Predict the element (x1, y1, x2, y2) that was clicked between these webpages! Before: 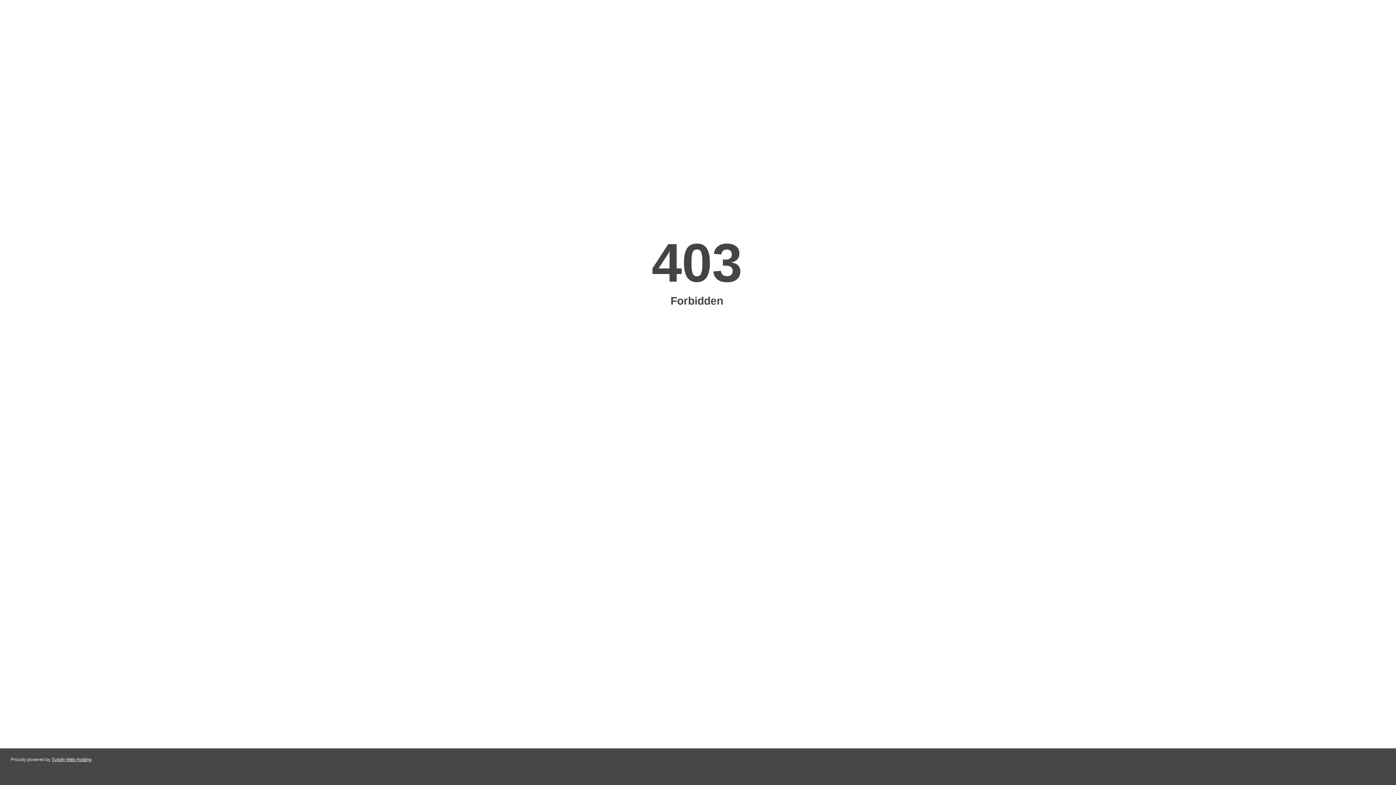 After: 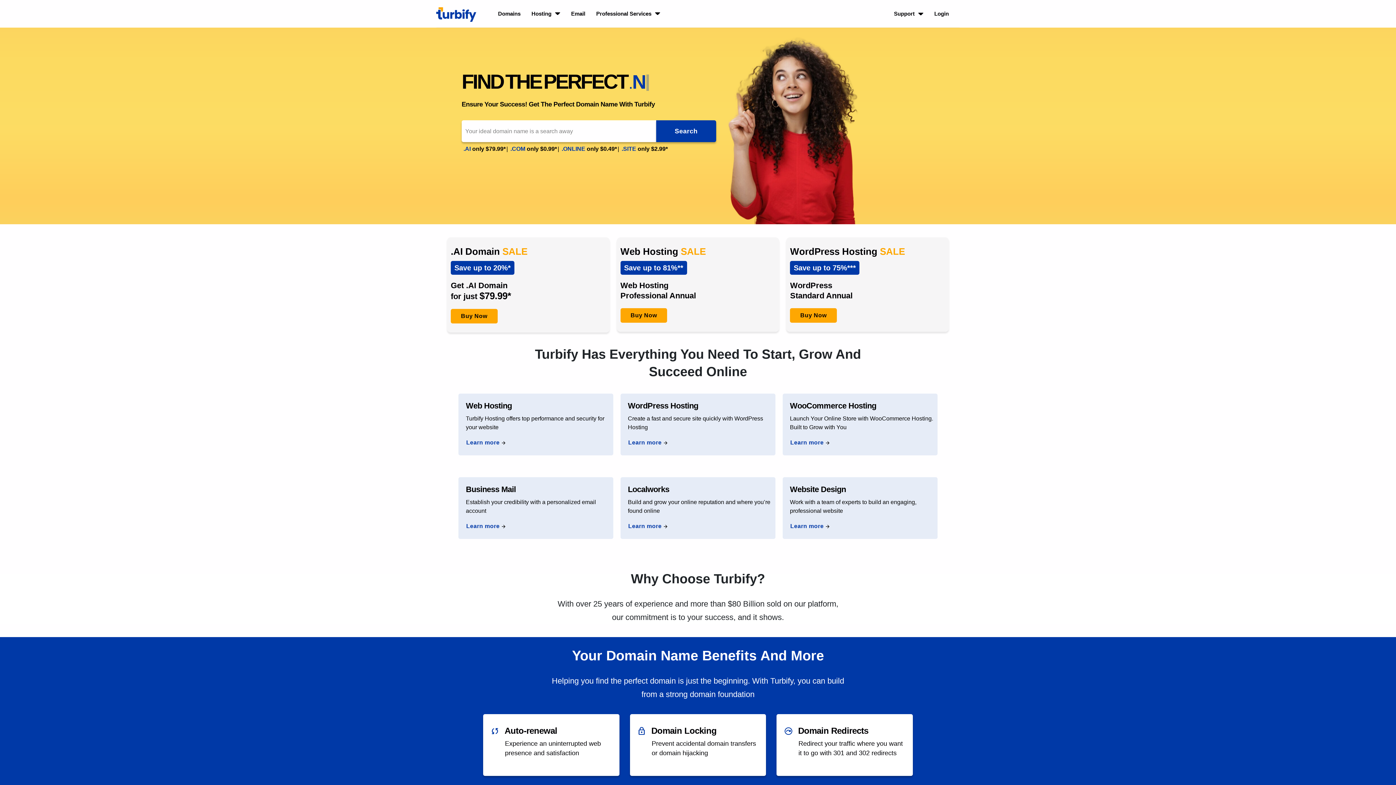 Action: bbox: (51, 757, 91, 762) label: Turbify Web Hosting